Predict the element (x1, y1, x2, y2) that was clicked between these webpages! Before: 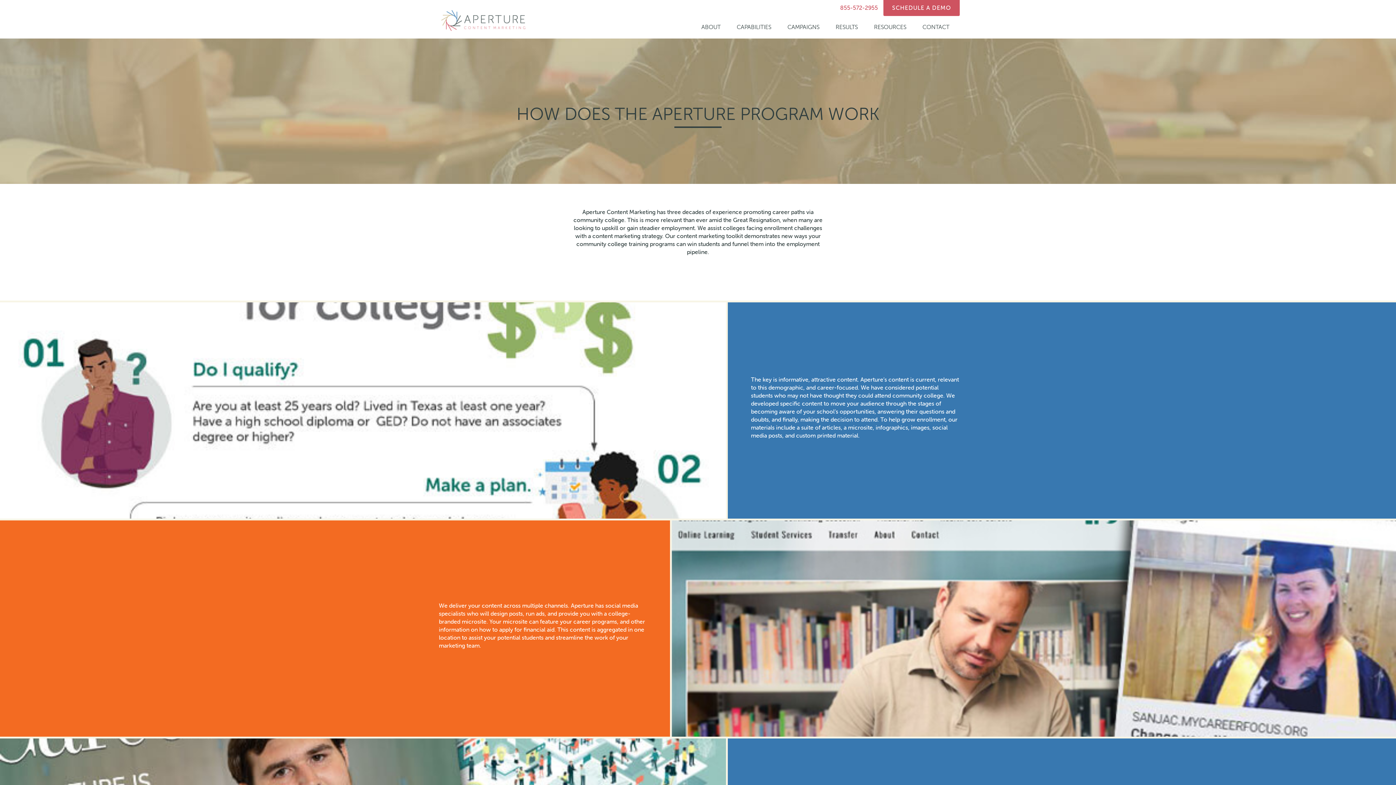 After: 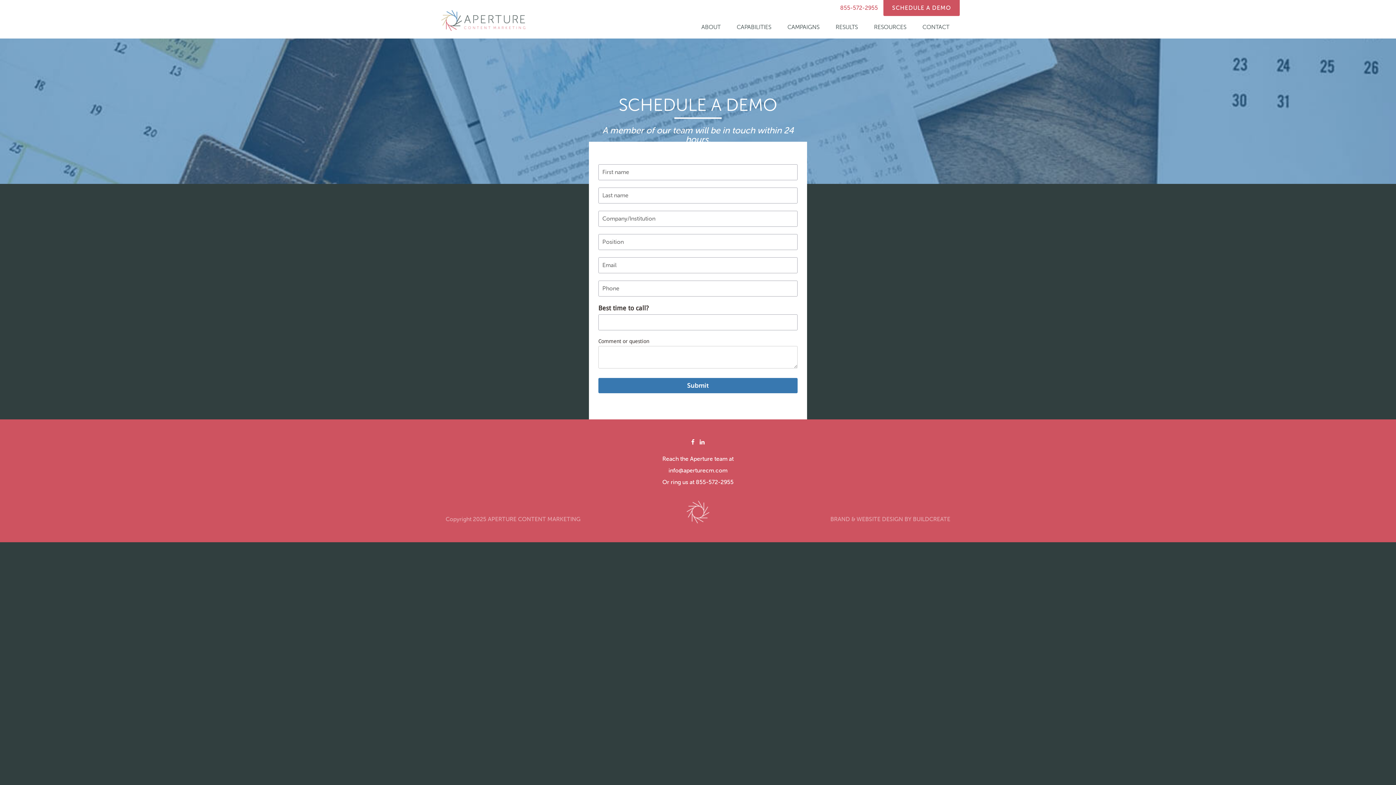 Action: bbox: (883, 0, 960, 16) label: SCHEDULE A DEMO